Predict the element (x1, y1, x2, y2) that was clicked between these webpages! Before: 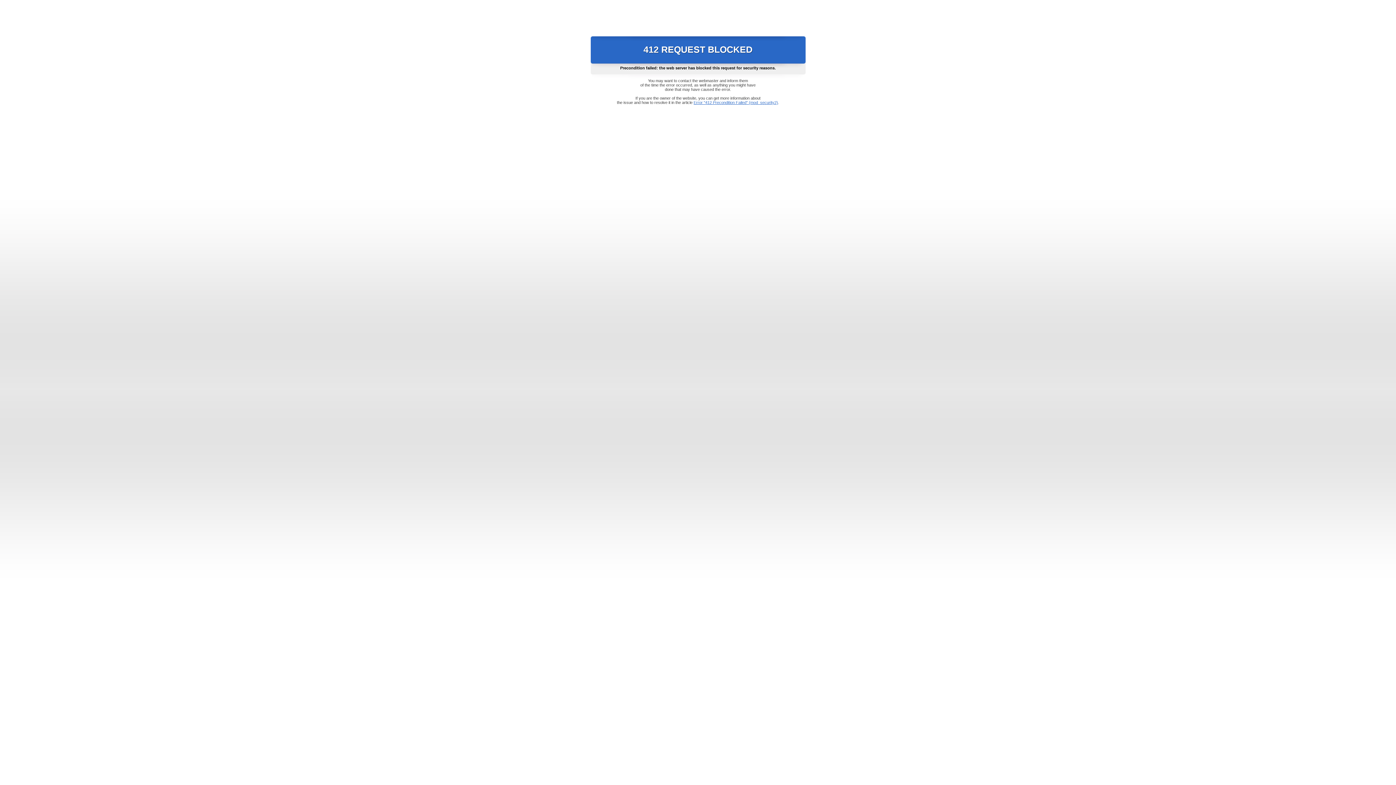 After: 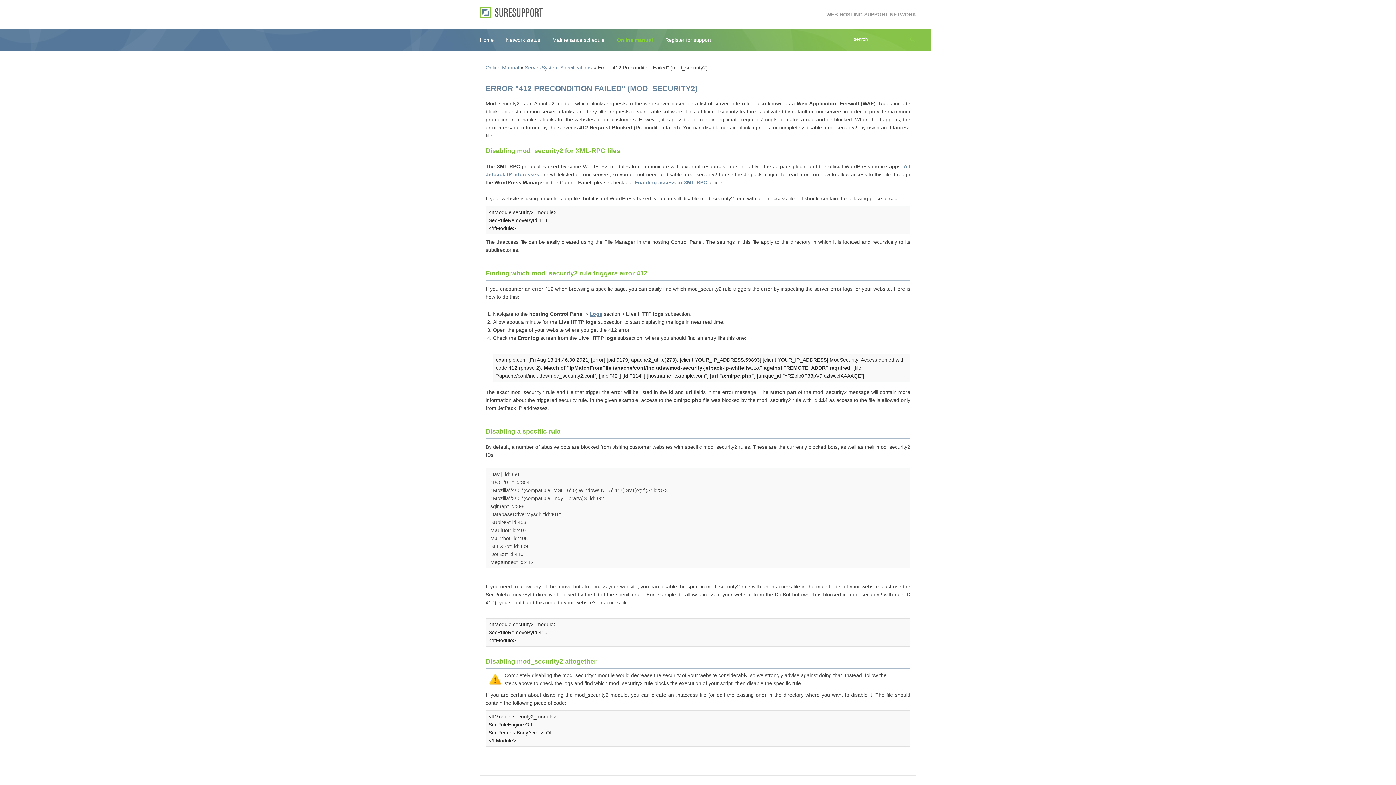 Action: label: Error "412 Precondition Failed" (mod_security2) bbox: (693, 100, 778, 104)